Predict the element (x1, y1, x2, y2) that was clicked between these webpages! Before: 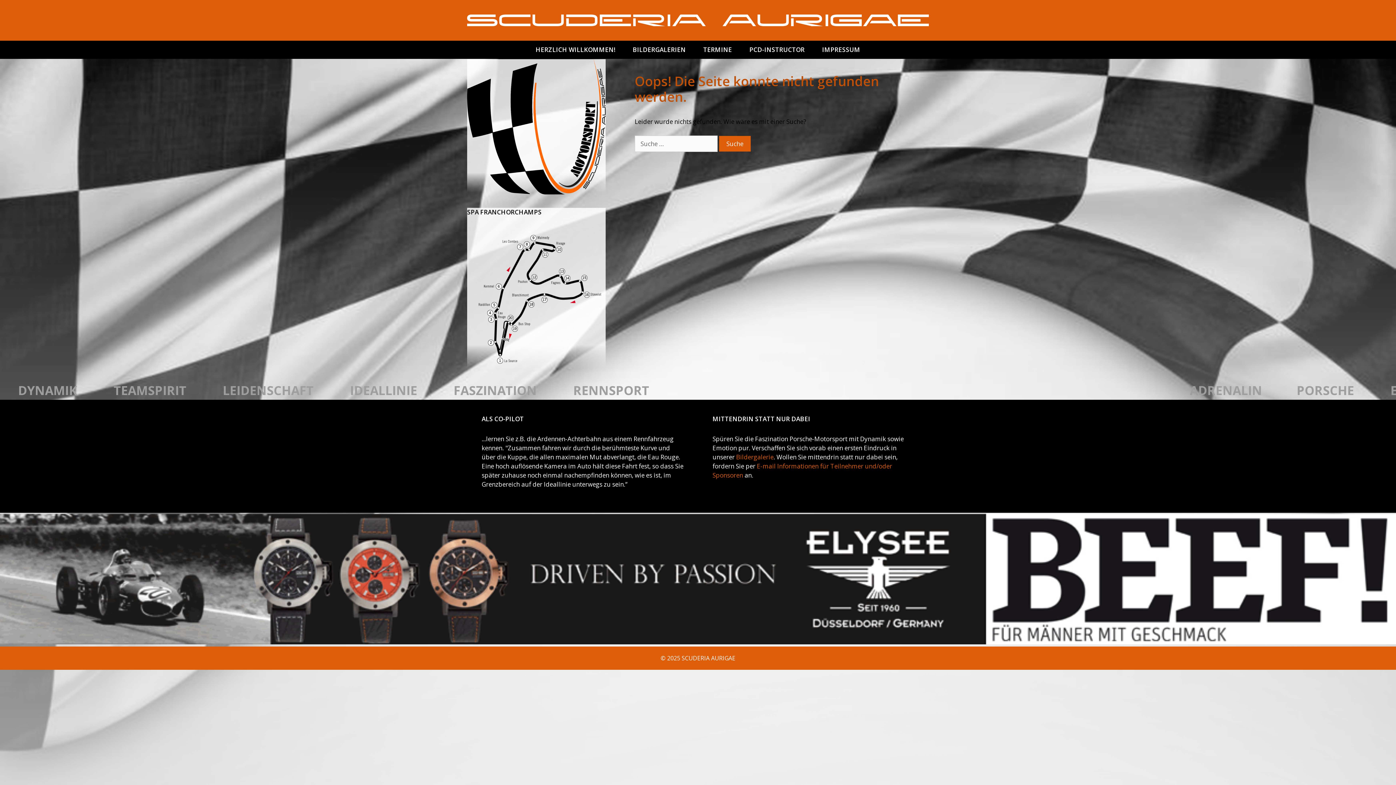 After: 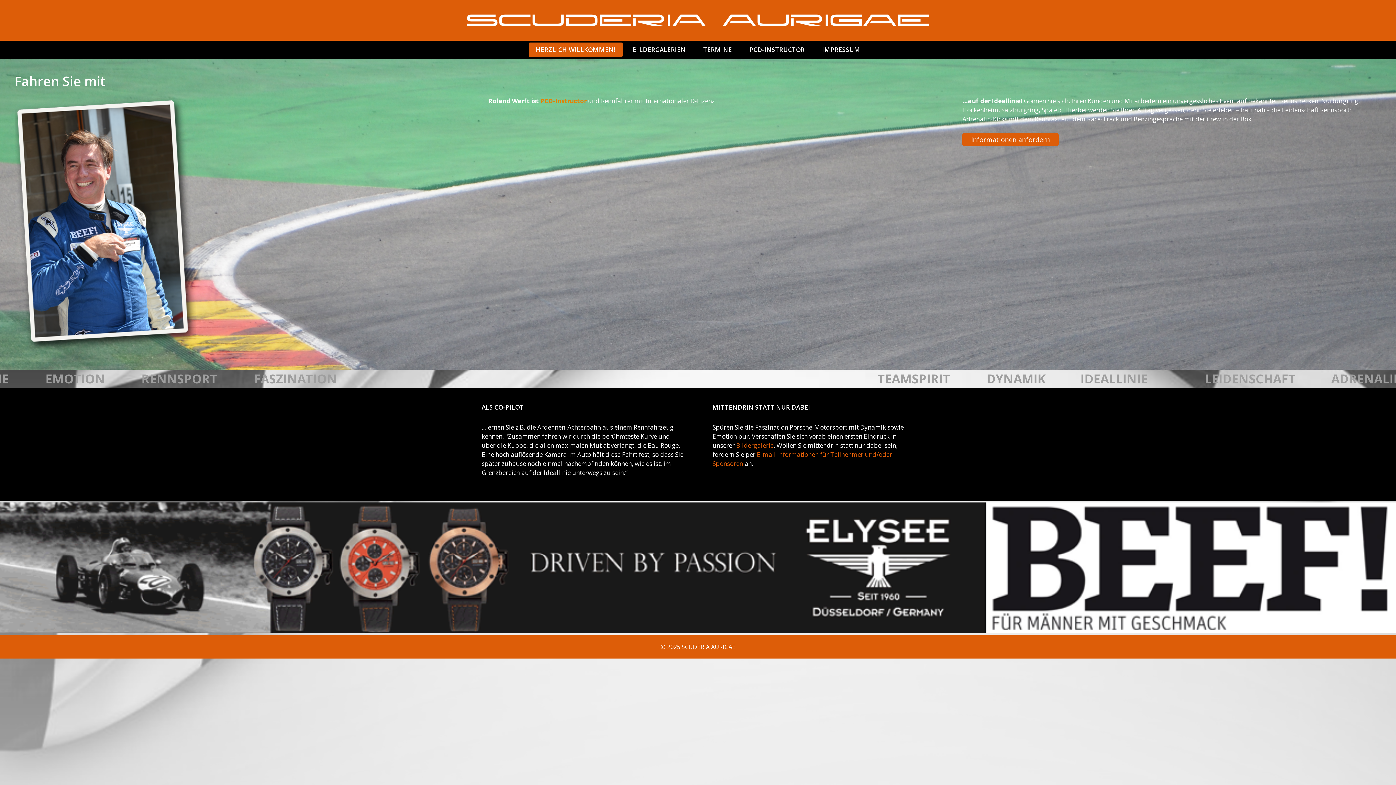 Action: bbox: (528, 42, 622, 57) label: HERZLICH WILLKOMMEN!